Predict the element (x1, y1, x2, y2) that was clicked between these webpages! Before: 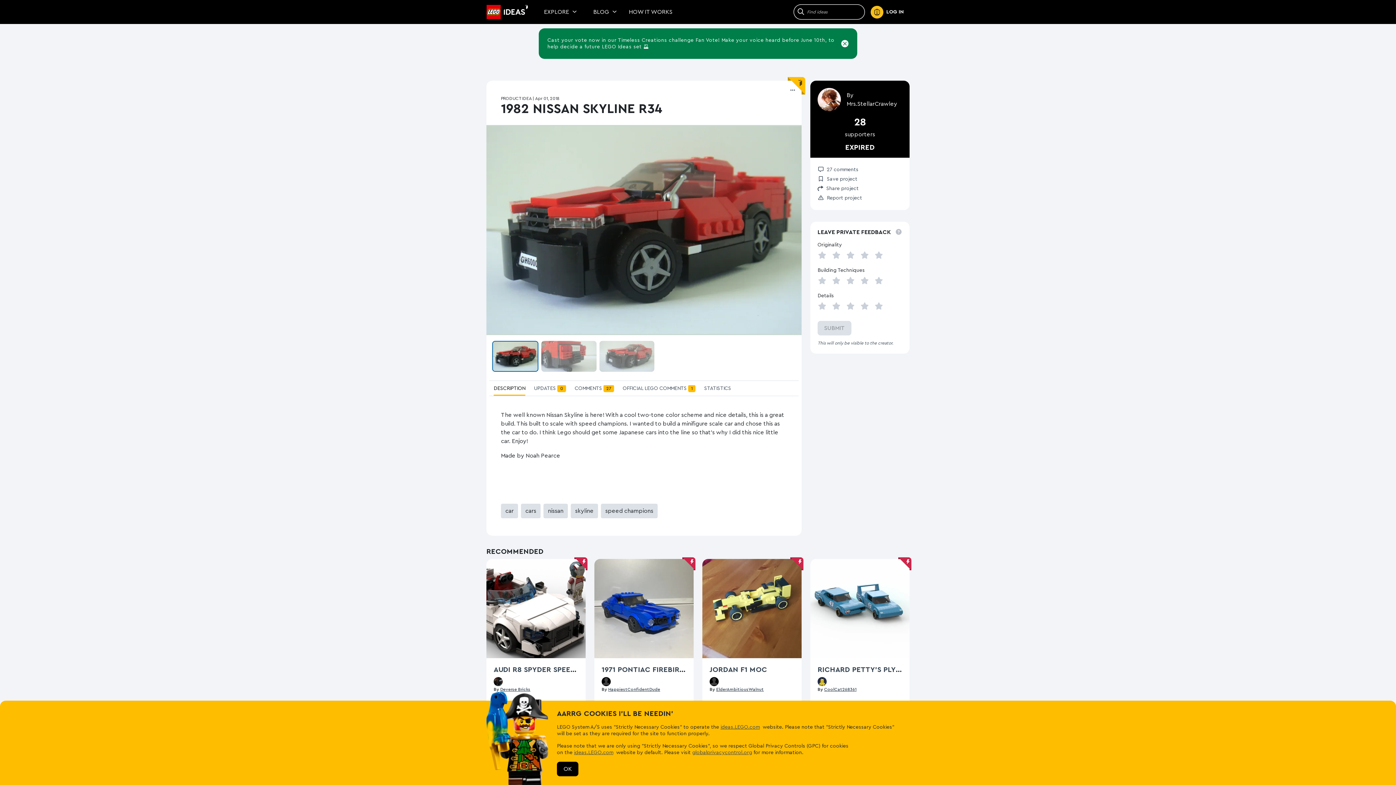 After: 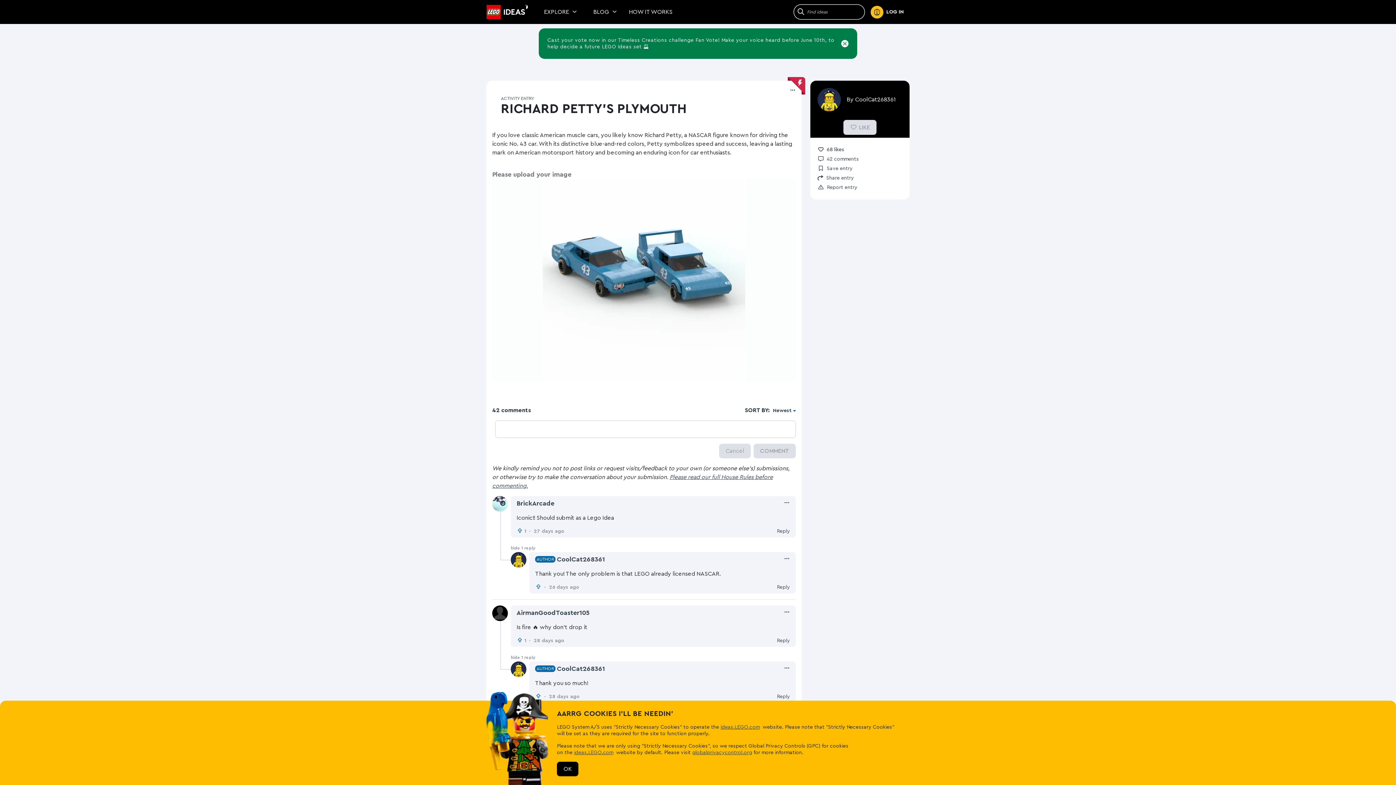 Action: bbox: (810, 605, 909, 611) label: View Richard Petty's Plymouth